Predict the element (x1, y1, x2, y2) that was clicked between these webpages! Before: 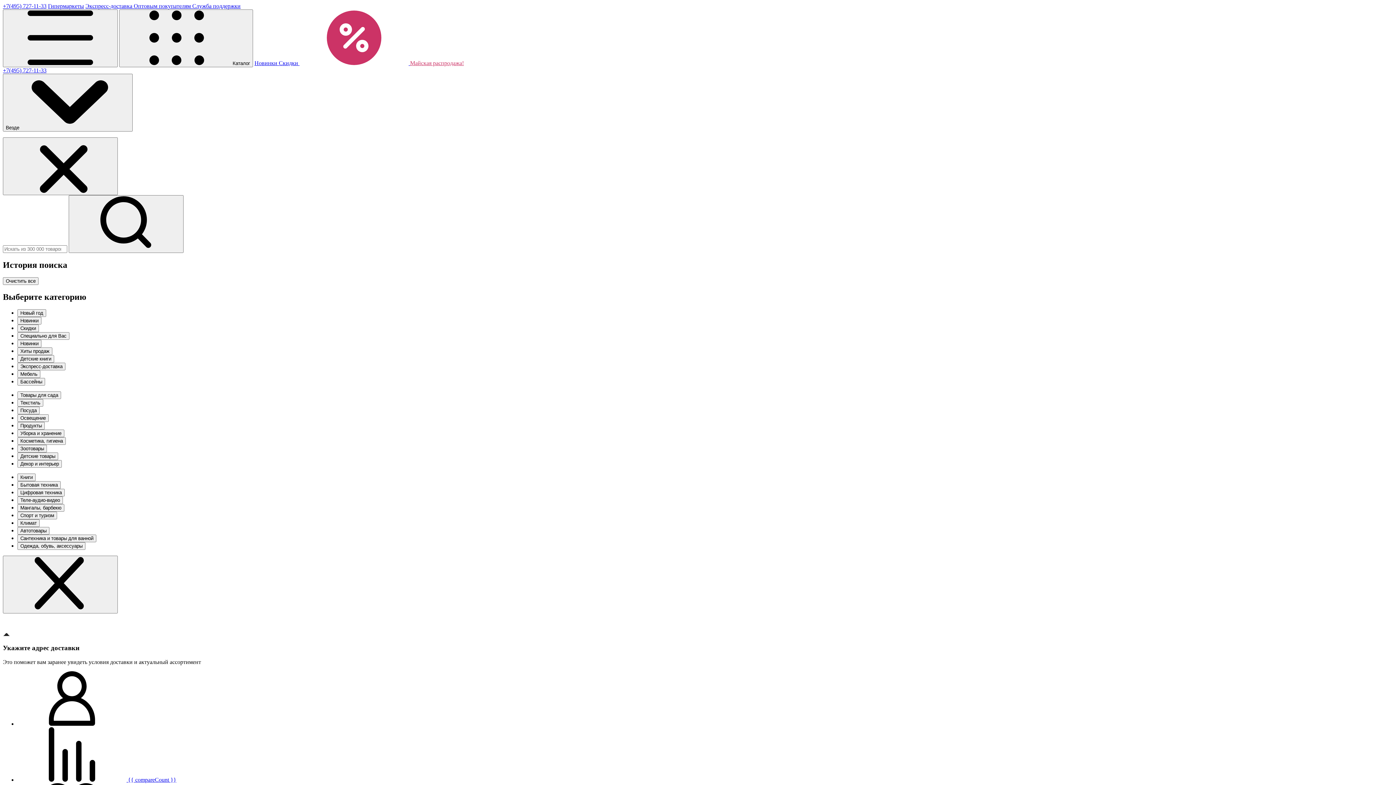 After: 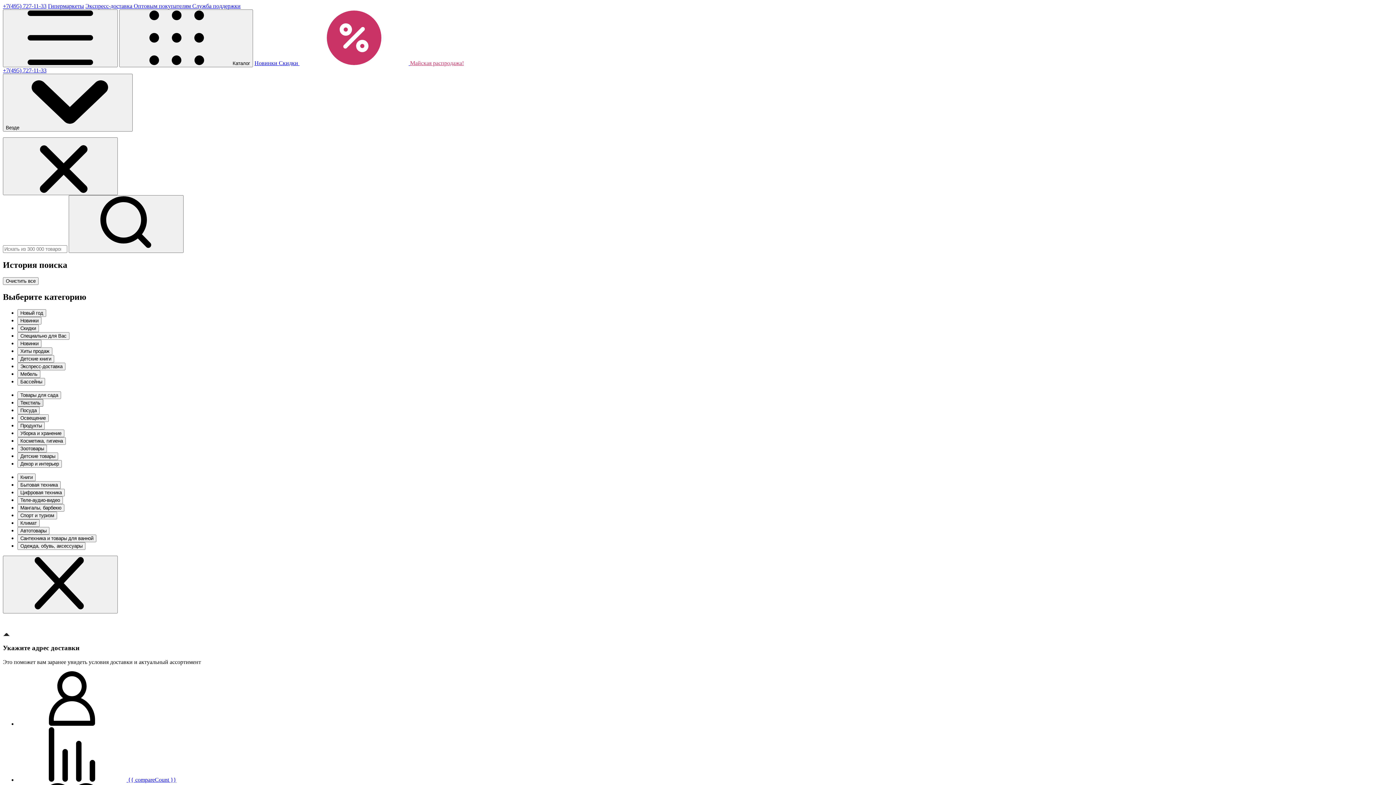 Action: label: Текстиль bbox: (17, 399, 43, 406)